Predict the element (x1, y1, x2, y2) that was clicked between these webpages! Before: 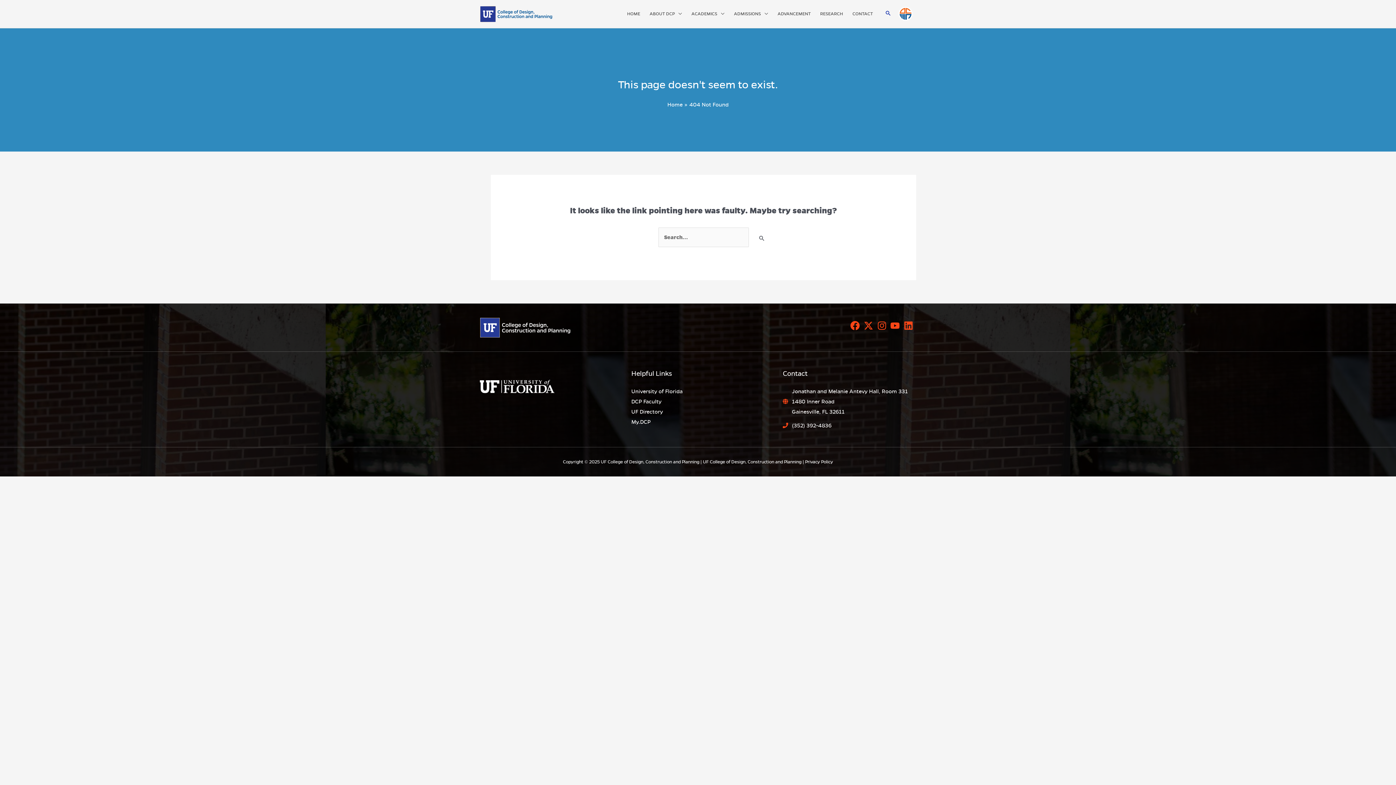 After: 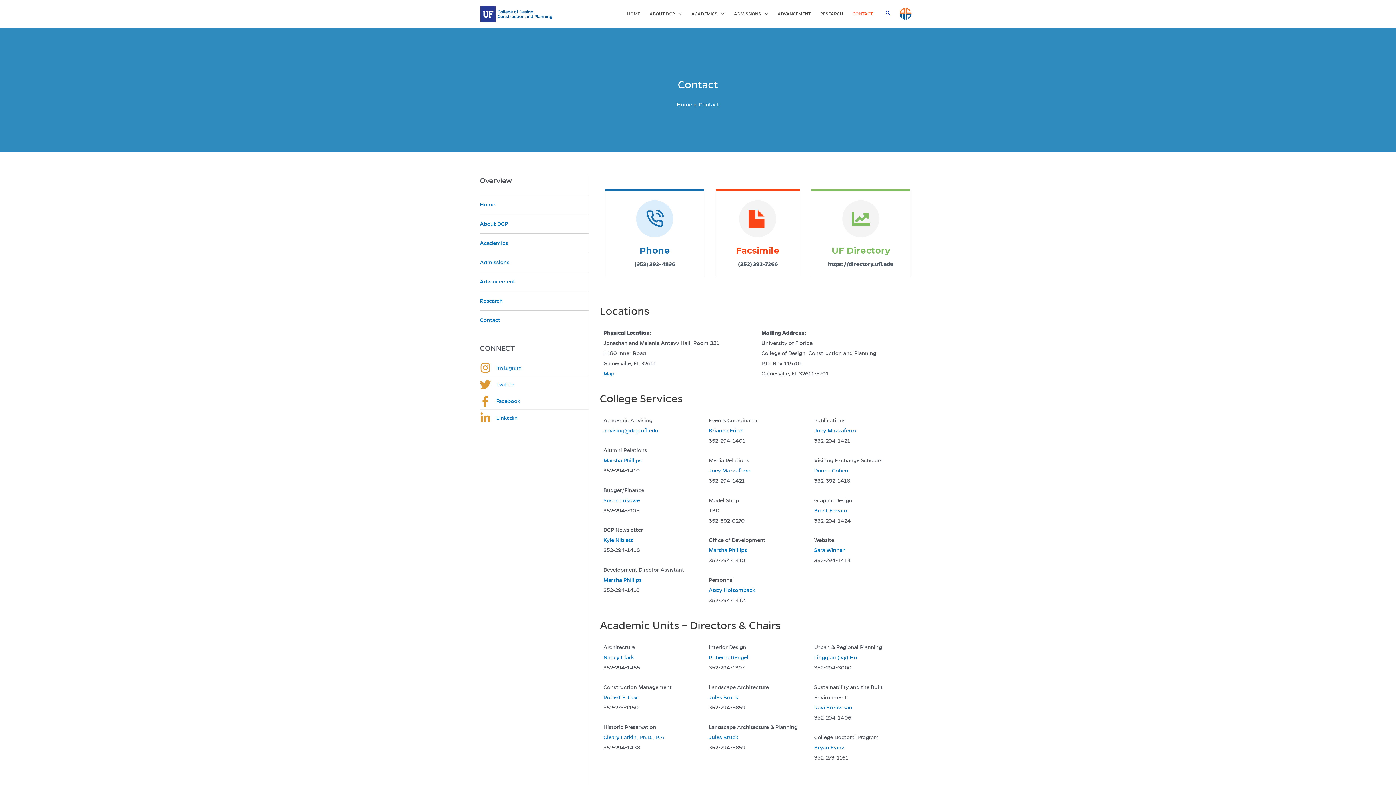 Action: label: CONTACT bbox: (848, 1, 877, 26)